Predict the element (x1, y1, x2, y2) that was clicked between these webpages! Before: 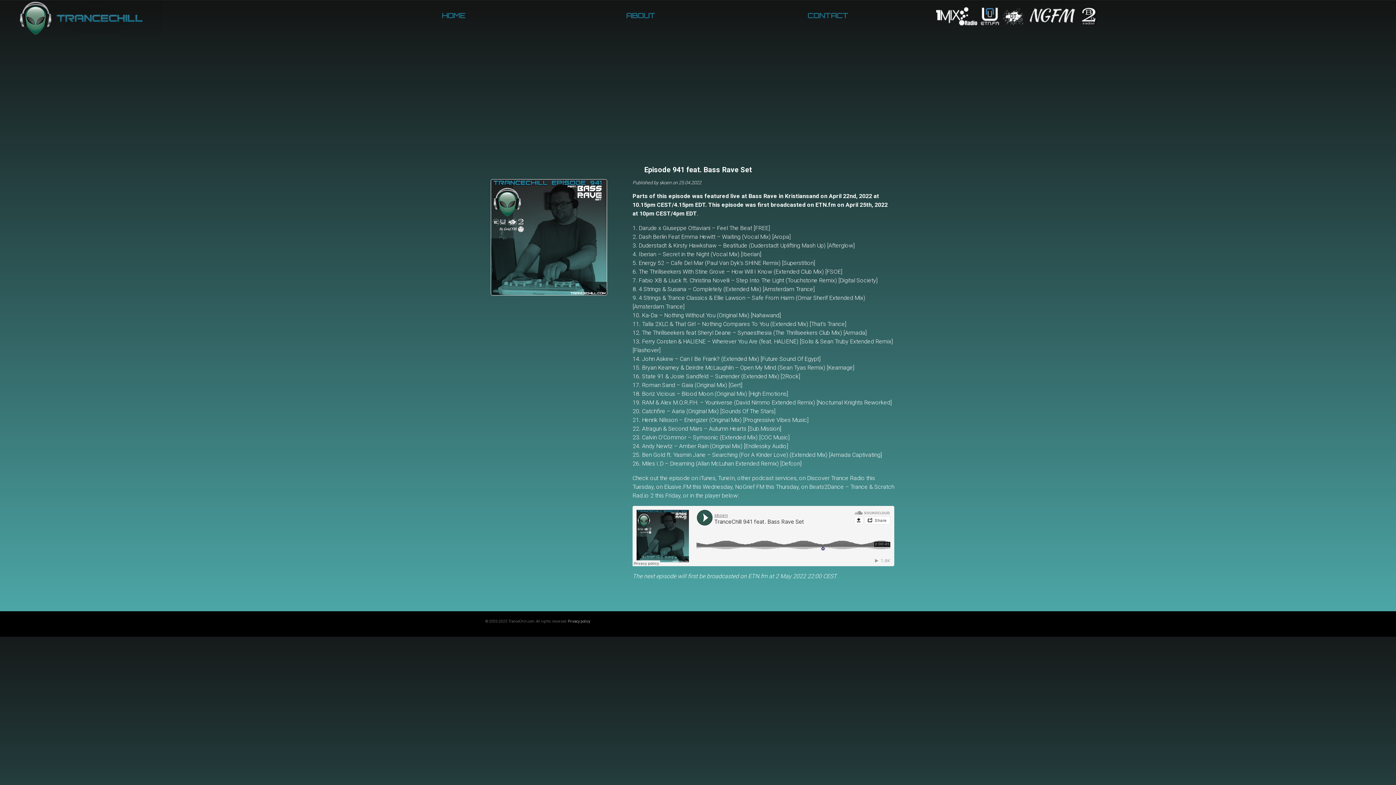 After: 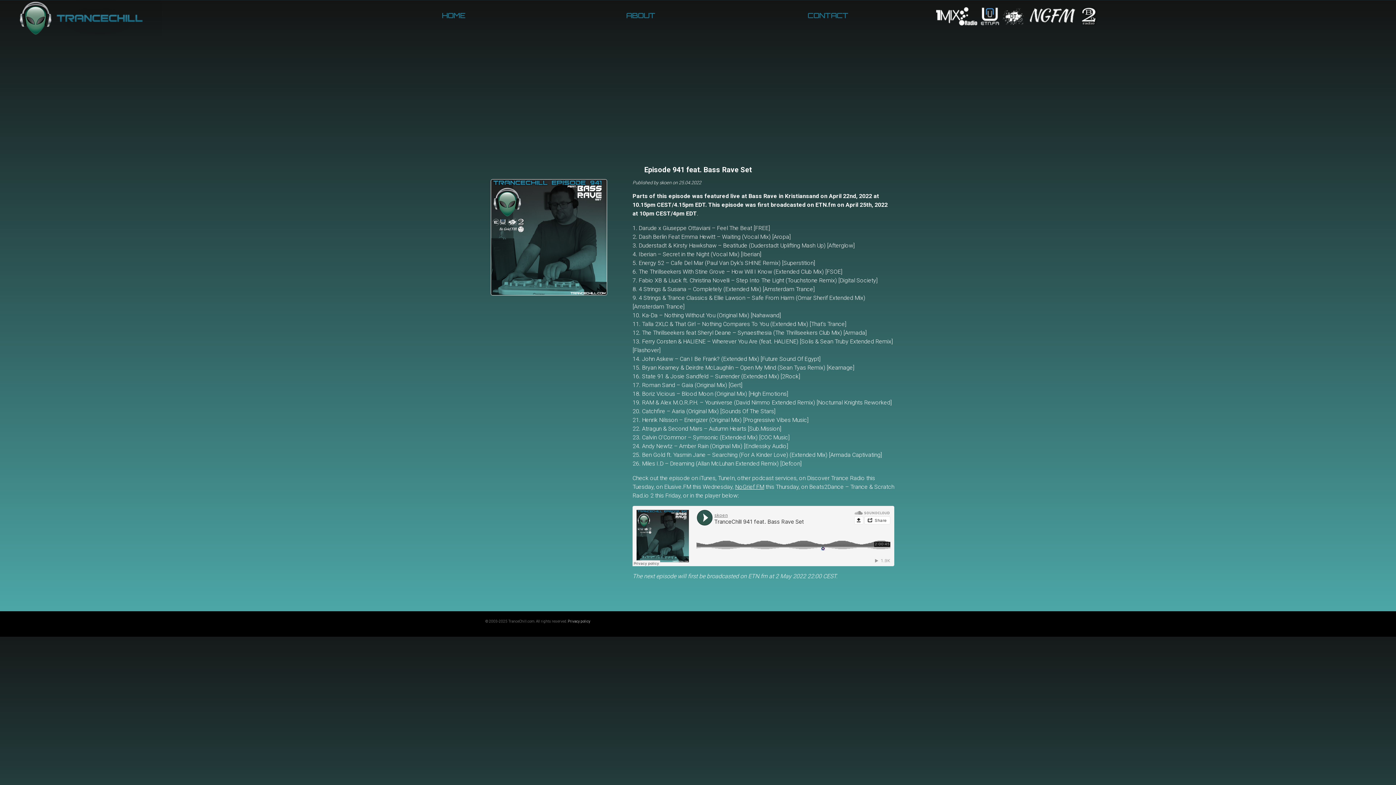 Action: bbox: (735, 483, 764, 490) label: NoGrief FM